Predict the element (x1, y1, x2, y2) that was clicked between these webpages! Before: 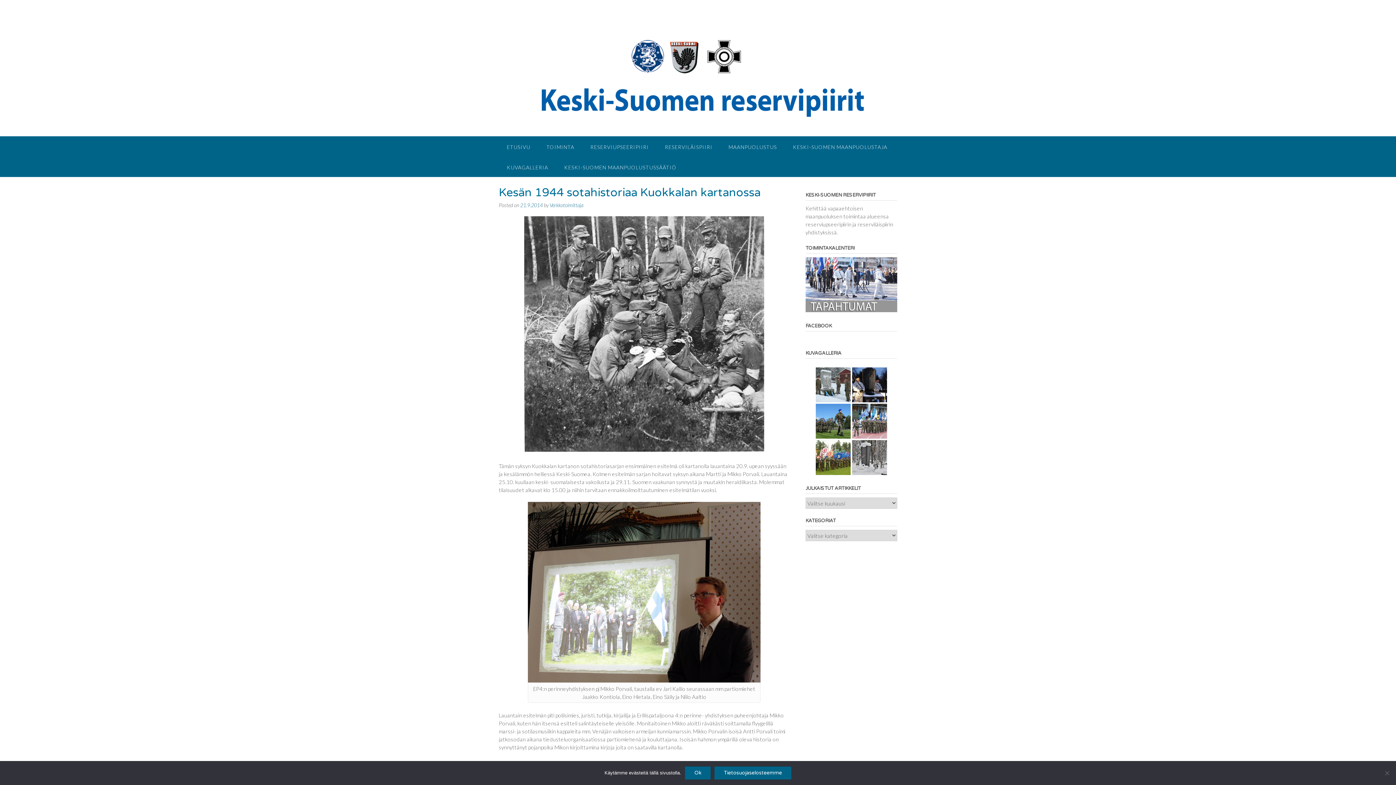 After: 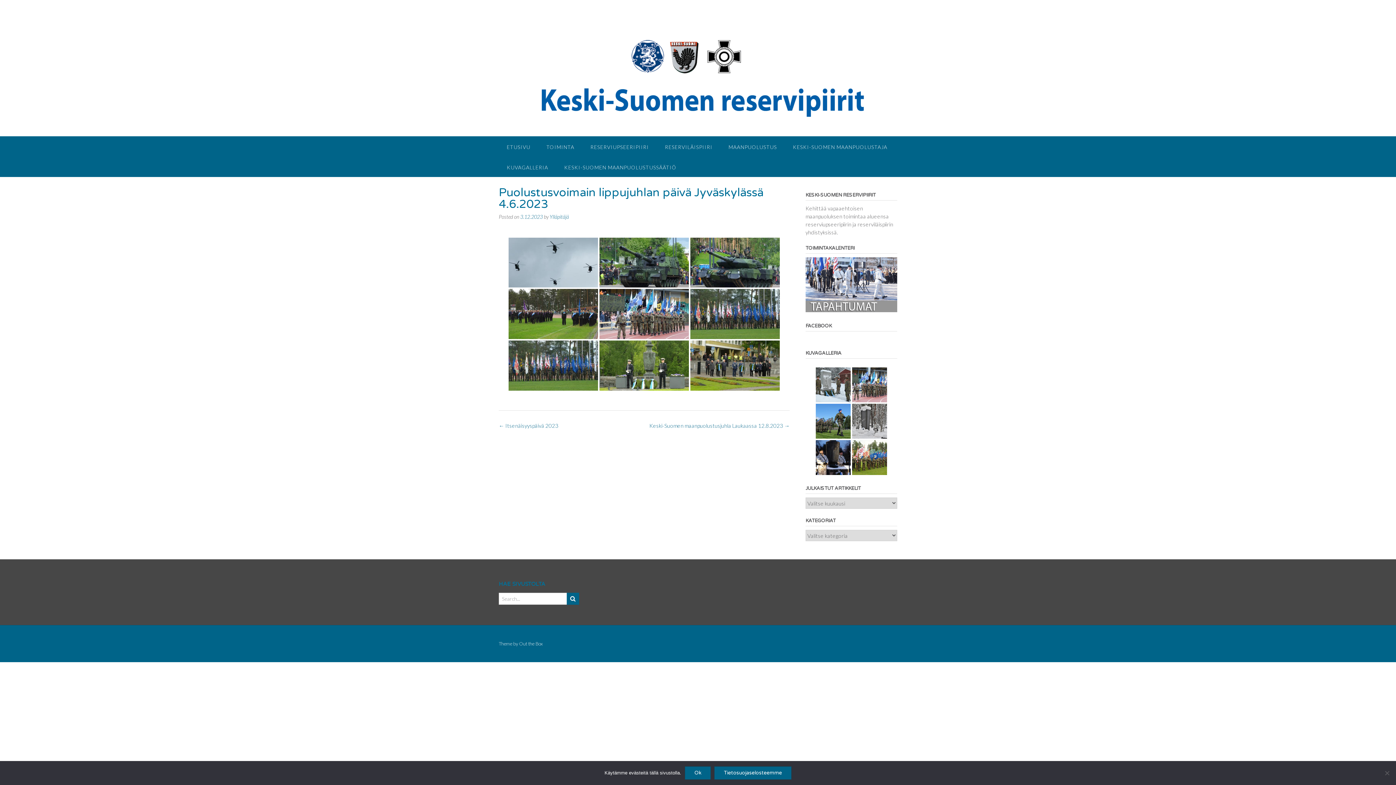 Action: label: Puolustusvoimain lippujuhlan päivä Jyväskylässä 4.6.2023 bbox: (852, 404, 887, 439)